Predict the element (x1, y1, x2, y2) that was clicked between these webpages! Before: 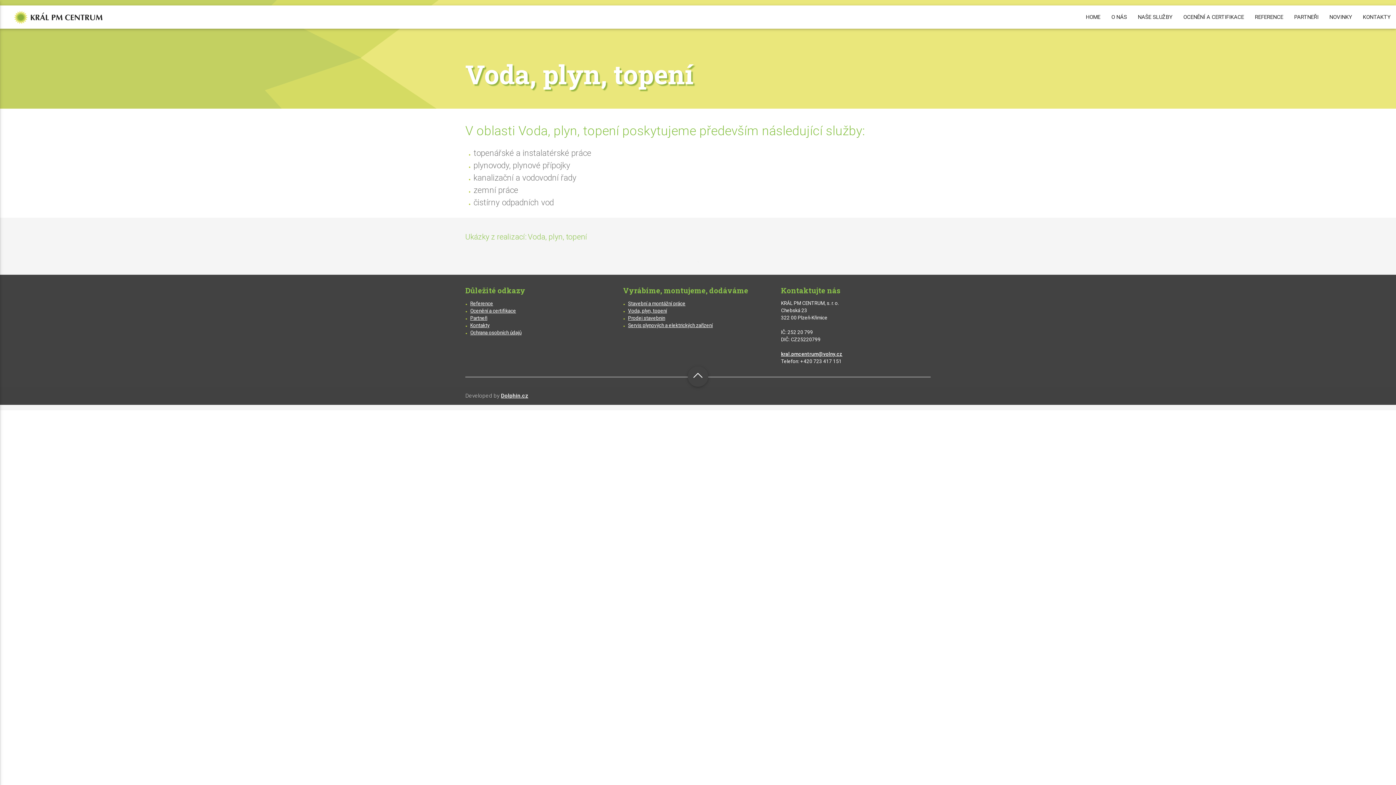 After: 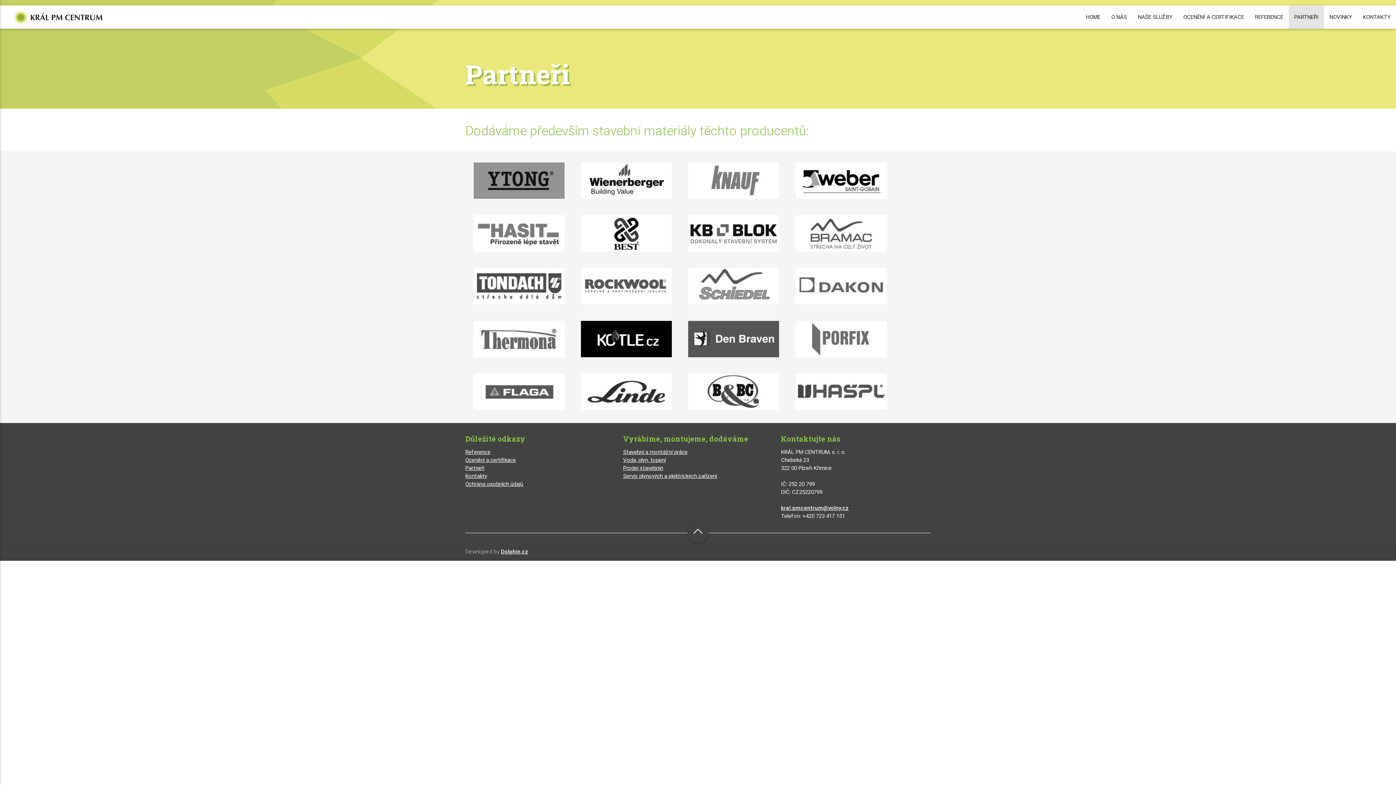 Action: label: PARTNEŘI bbox: (1289, 5, 1324, 28)